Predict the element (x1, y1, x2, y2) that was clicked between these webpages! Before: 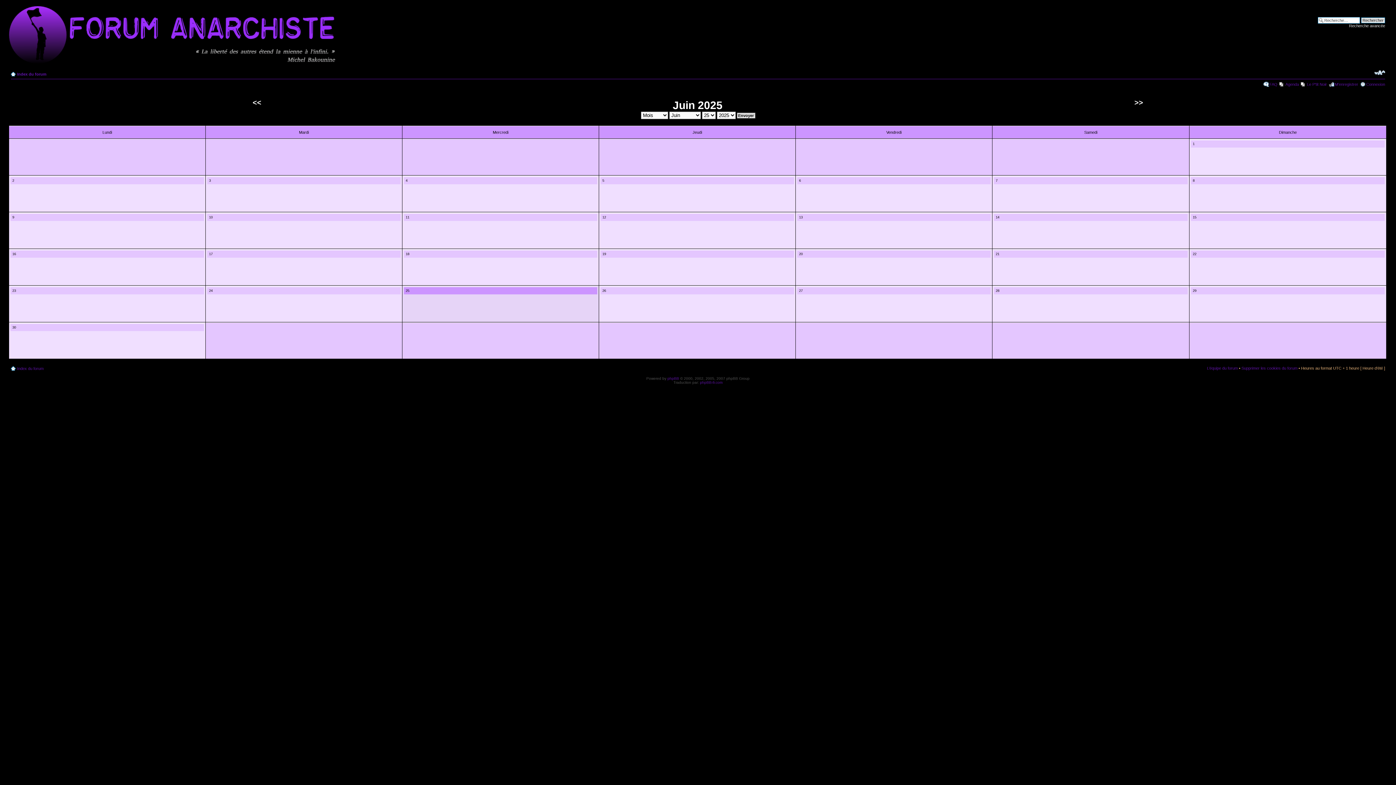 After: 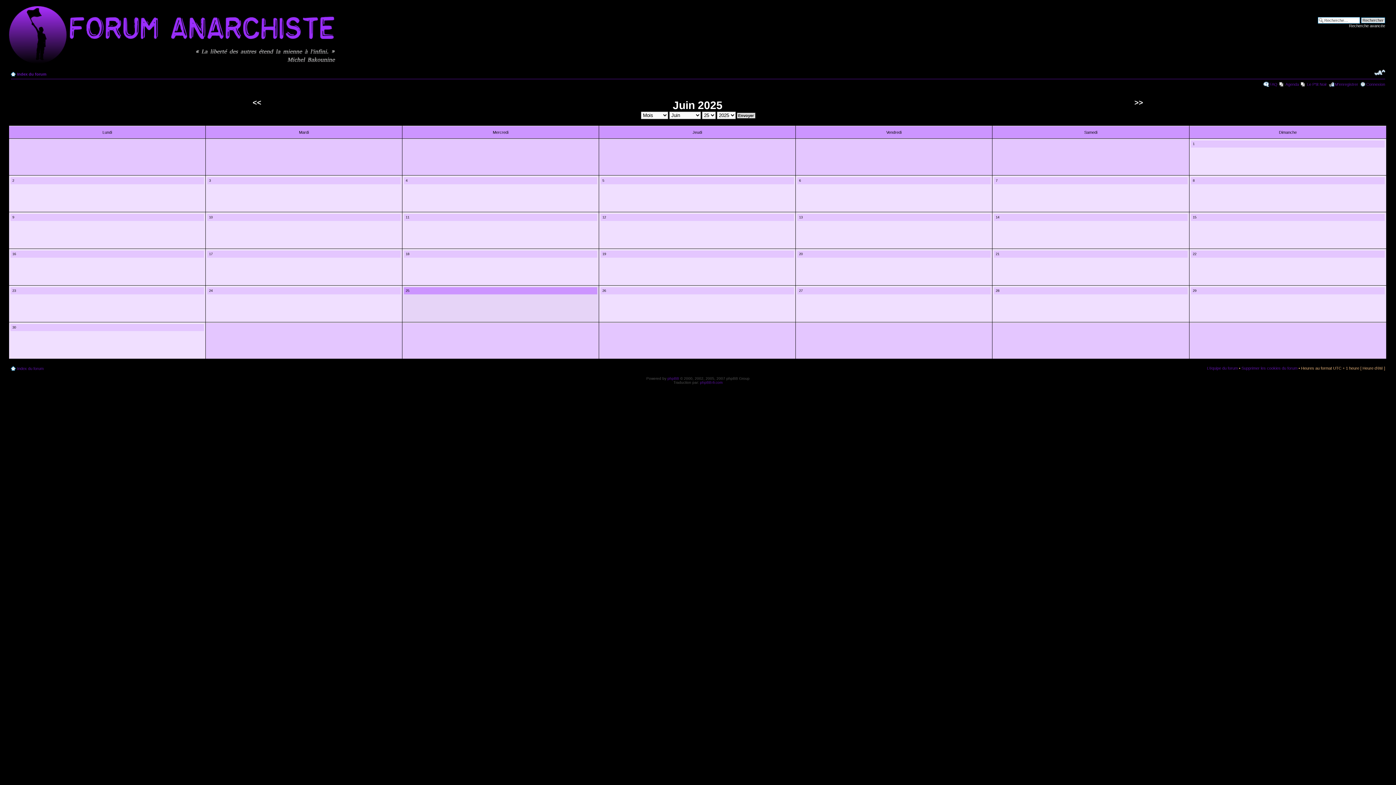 Action: bbox: (1374, 69, 1385, 76) label: Modifier la taille de la police